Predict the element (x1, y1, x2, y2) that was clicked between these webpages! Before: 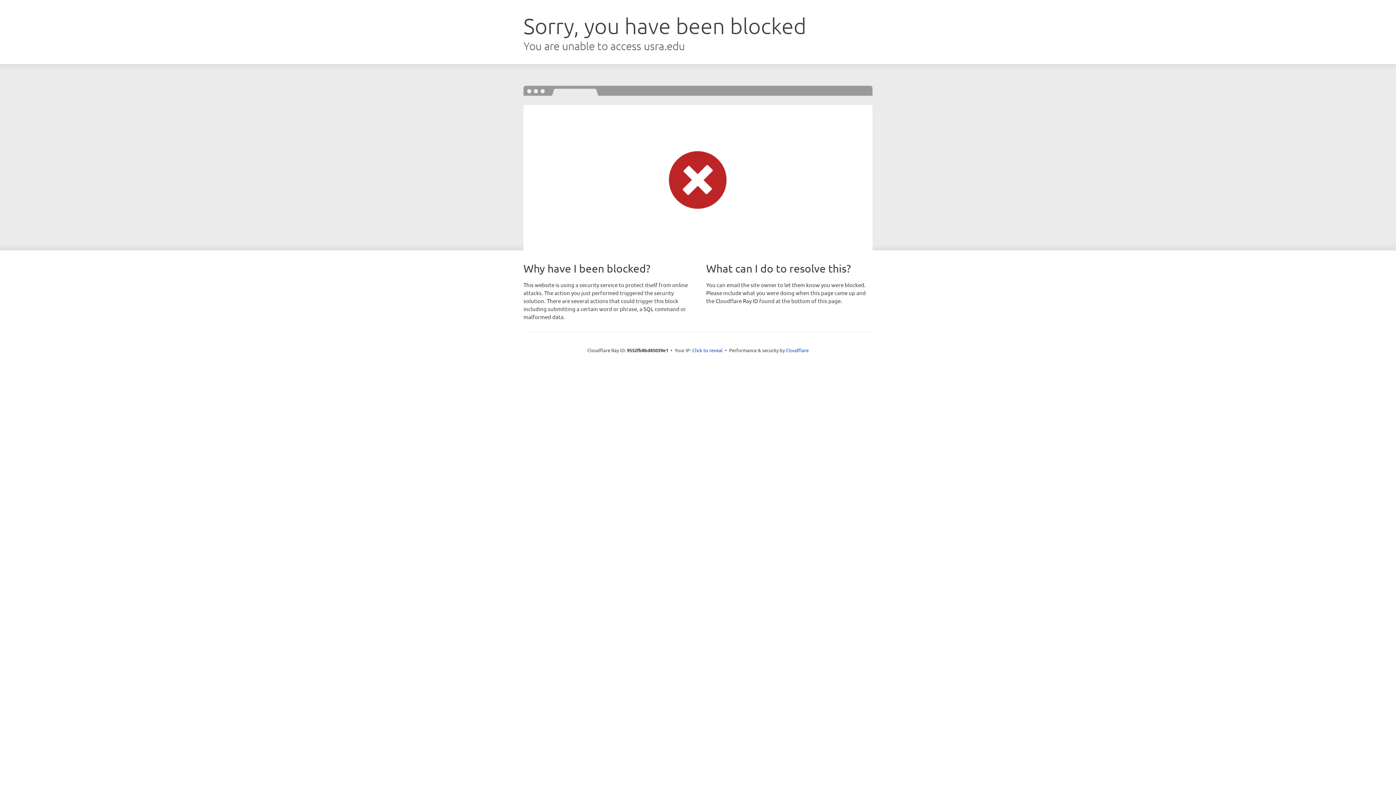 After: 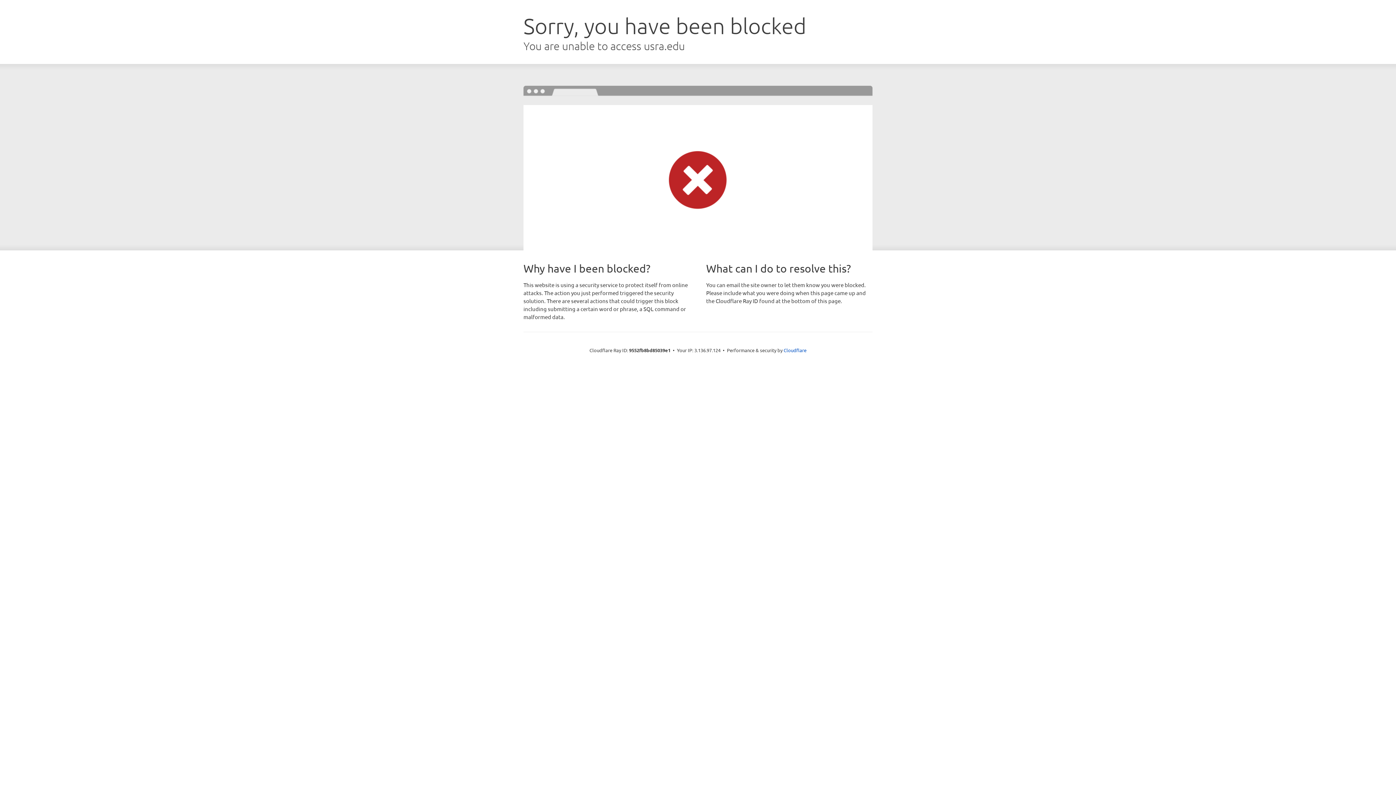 Action: bbox: (692, 346, 722, 353) label: Click to reveal